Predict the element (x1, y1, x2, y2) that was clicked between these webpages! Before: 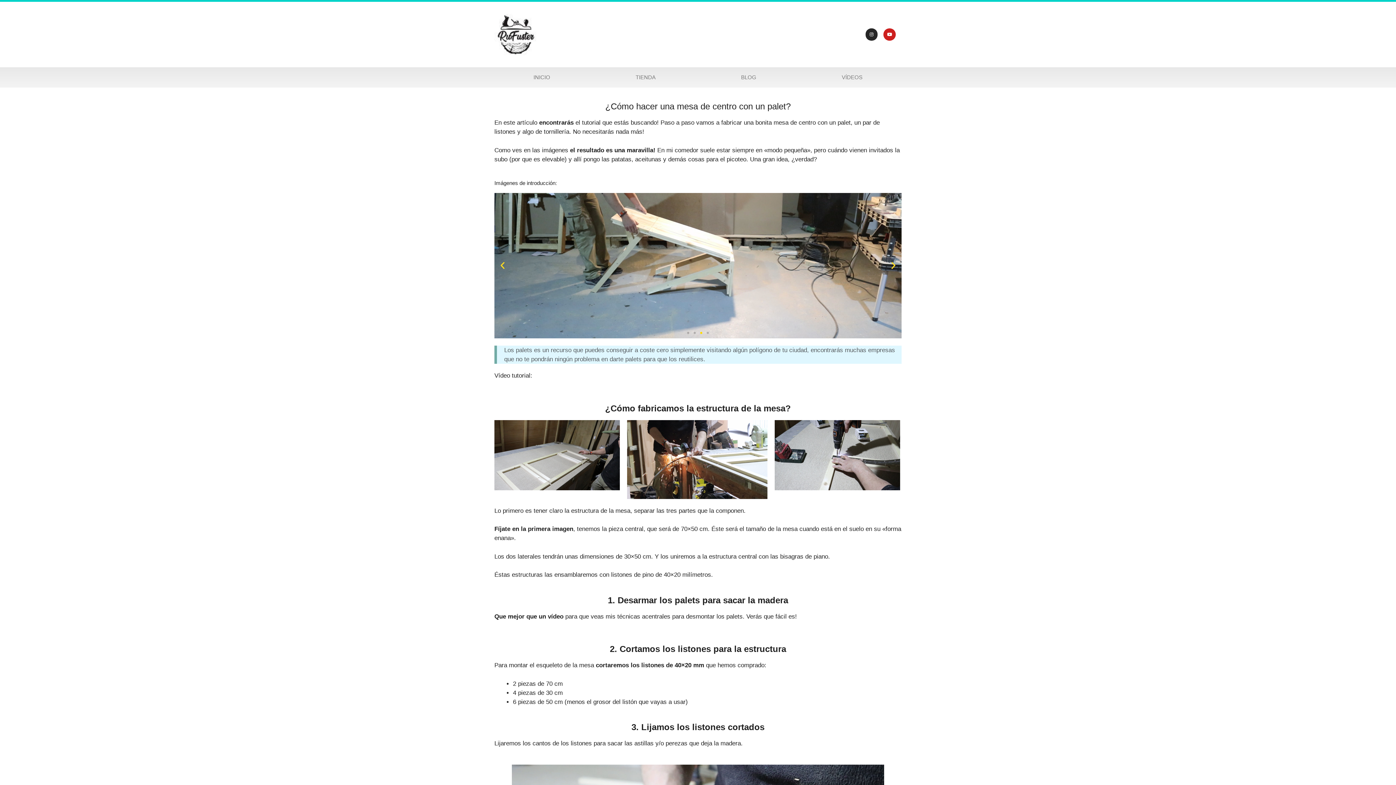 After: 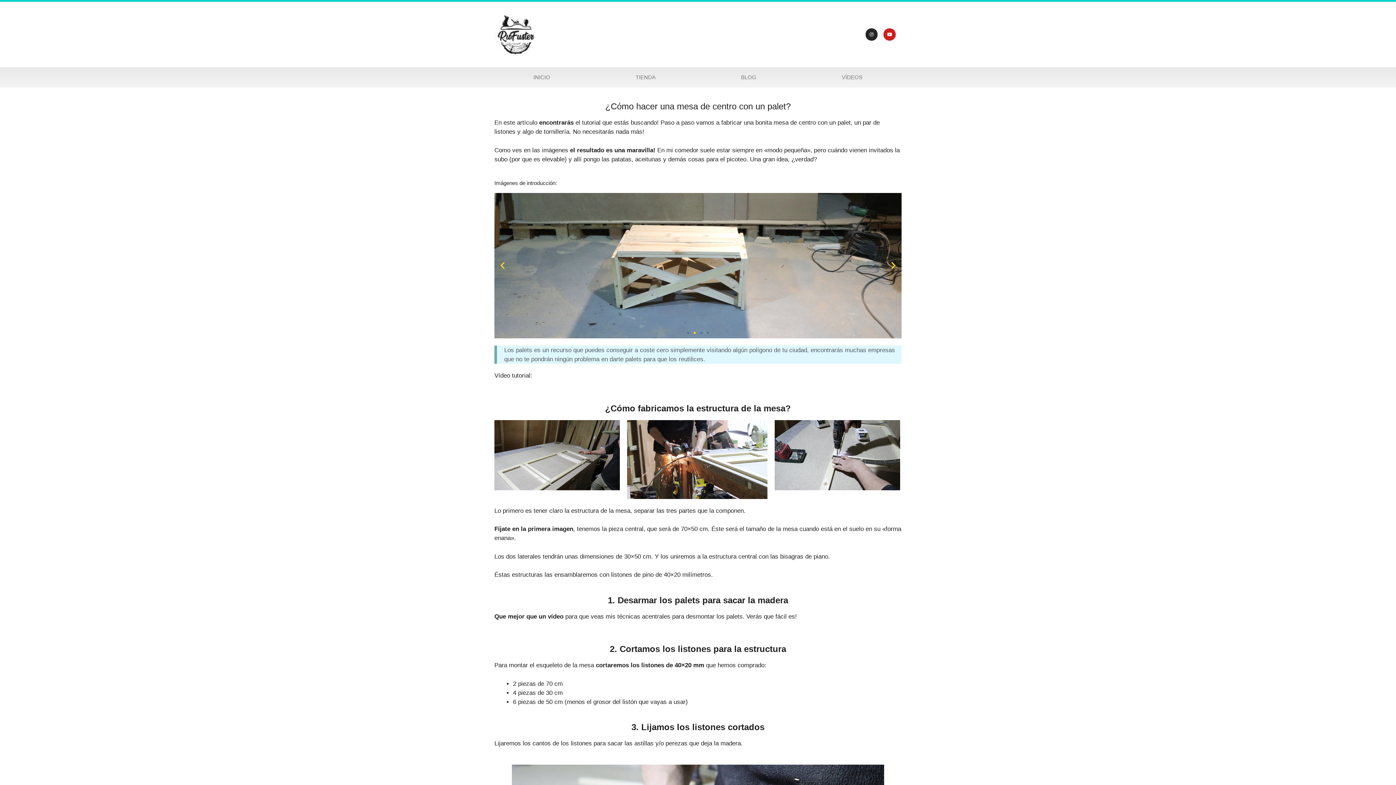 Action: label: Next slide bbox: (889, 261, 898, 270)